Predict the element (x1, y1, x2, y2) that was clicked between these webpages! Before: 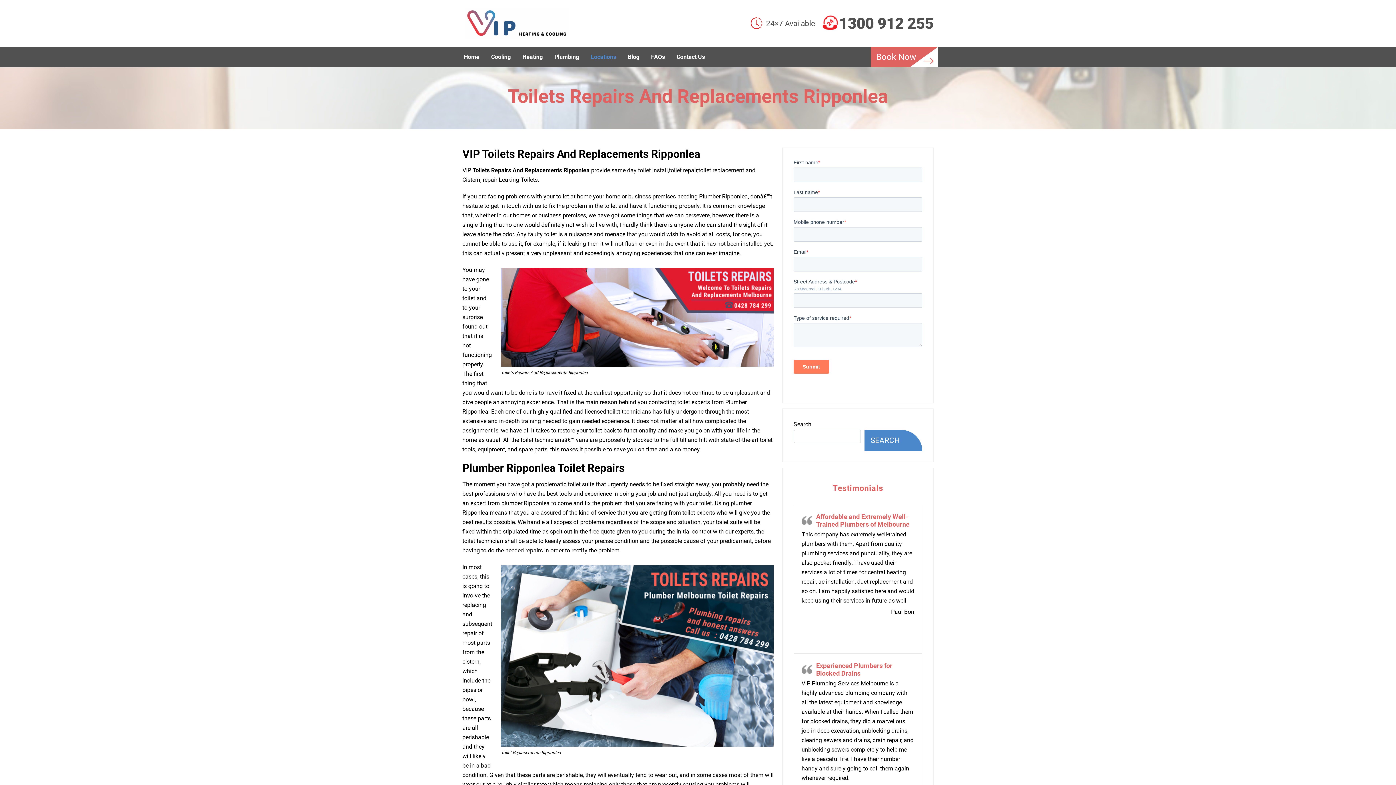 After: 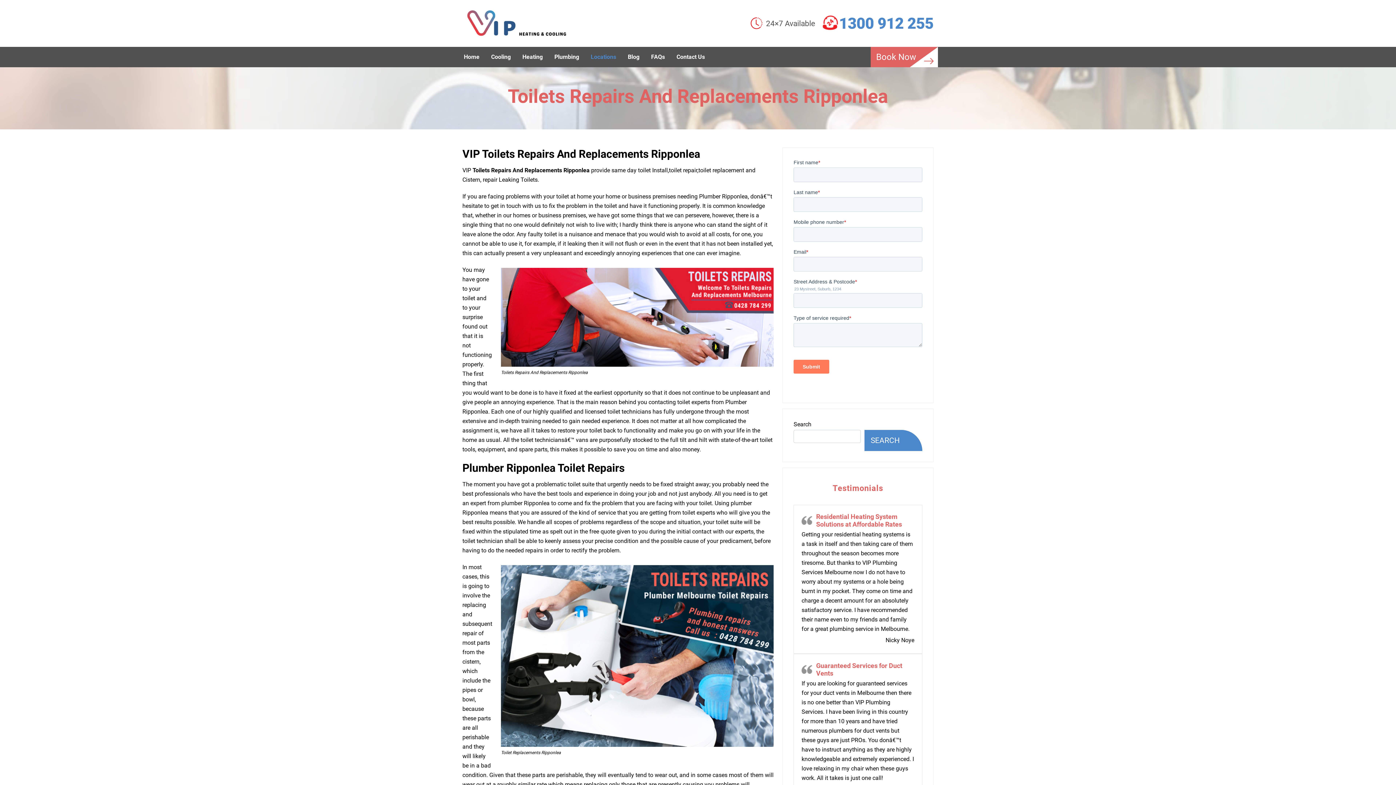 Action: label: 1300 912 255 bbox: (839, 17, 933, 29)